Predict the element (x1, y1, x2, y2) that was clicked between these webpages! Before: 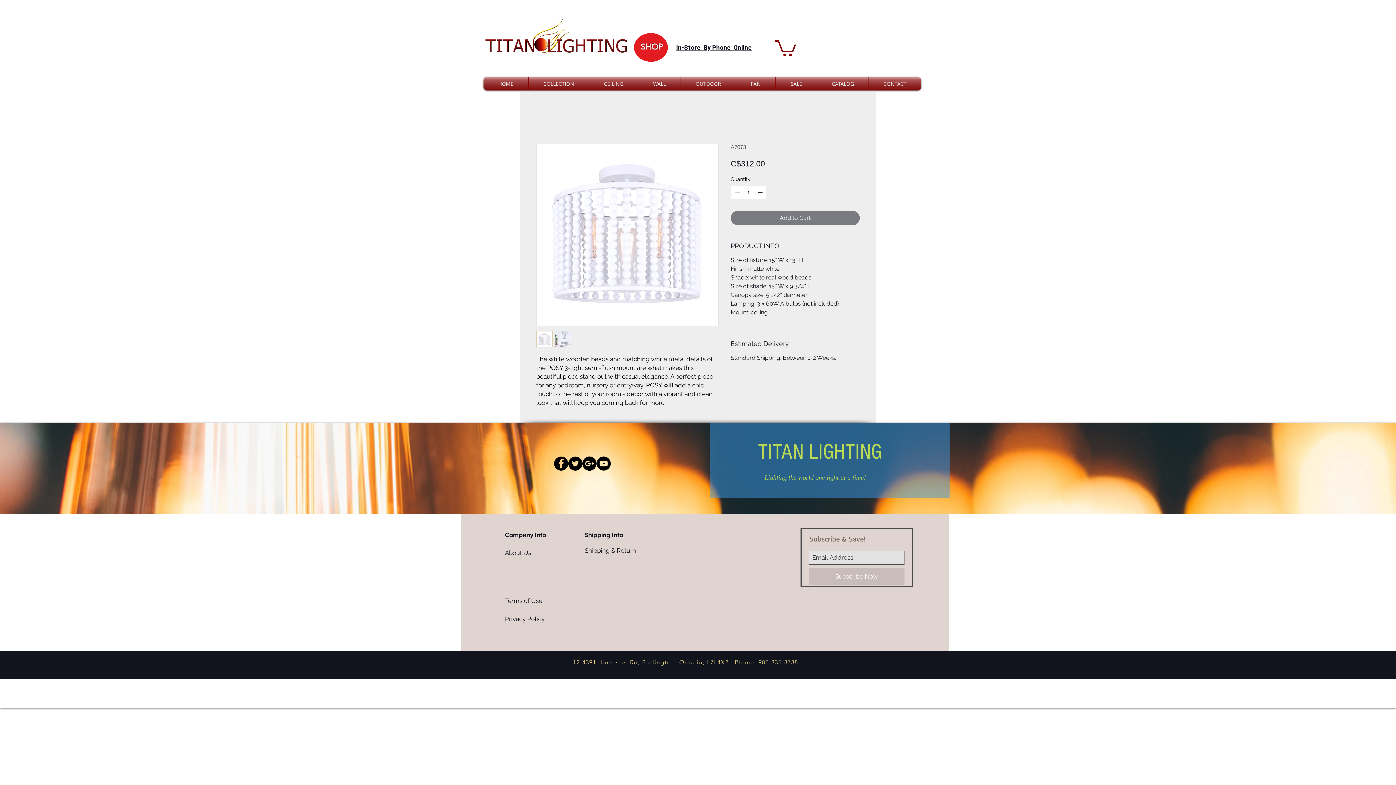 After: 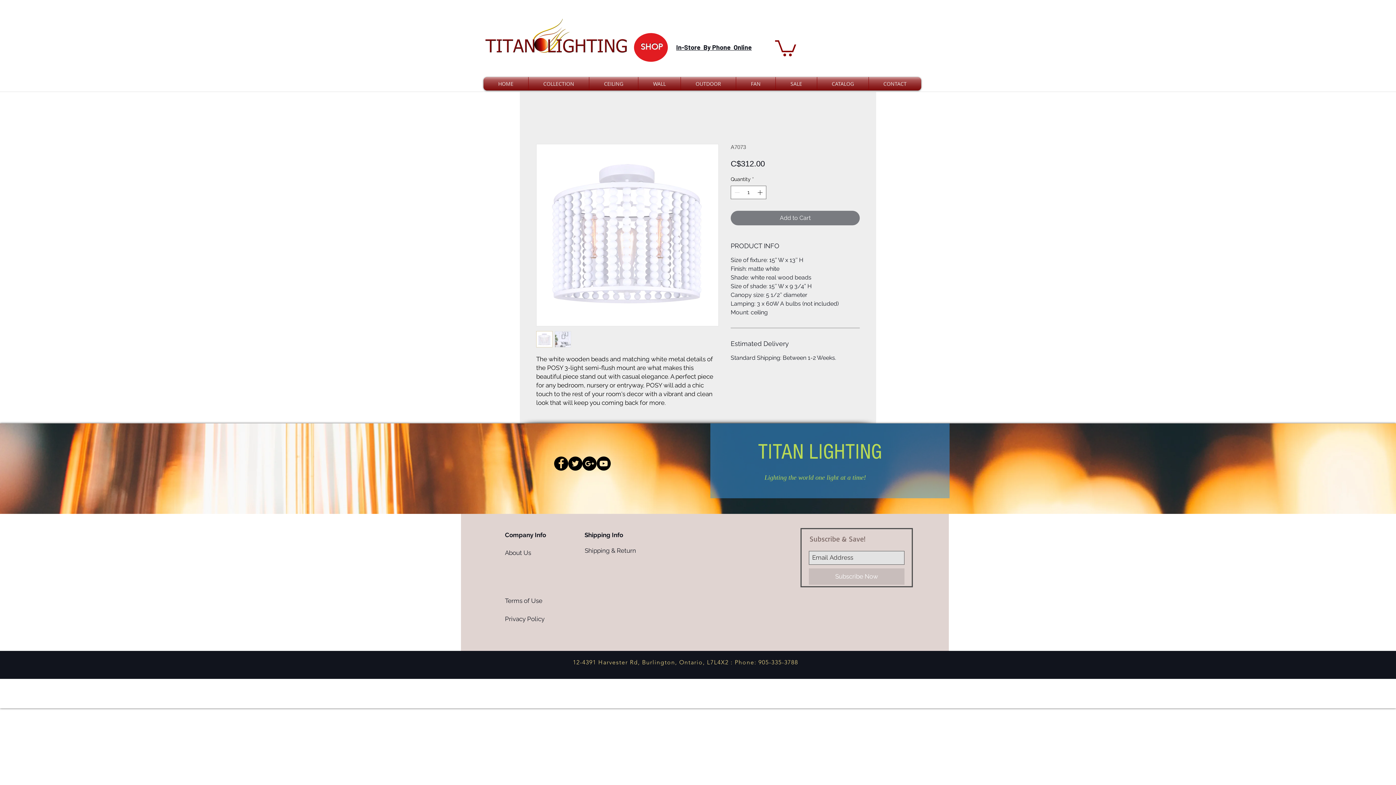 Action: label: Google+ - Black Circle bbox: (582, 456, 596, 470)